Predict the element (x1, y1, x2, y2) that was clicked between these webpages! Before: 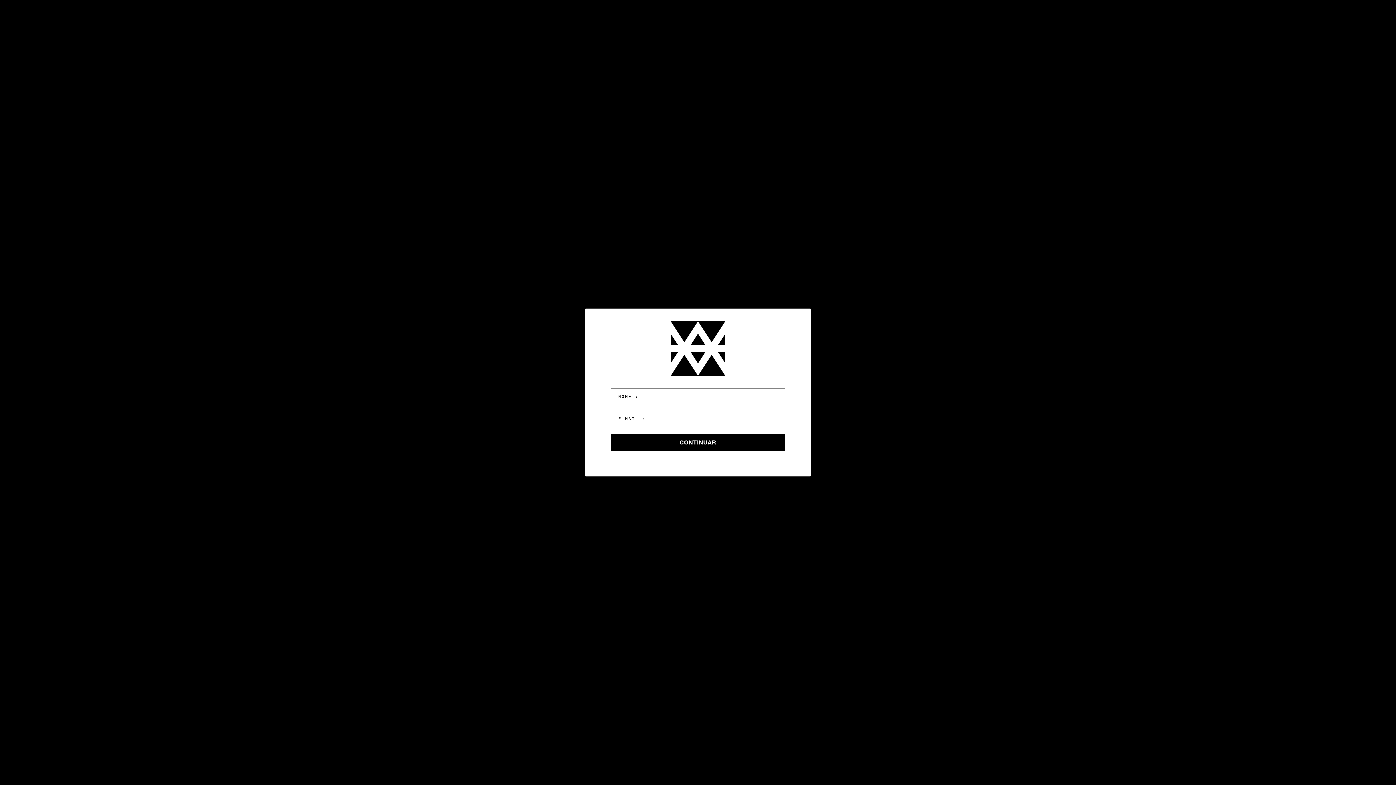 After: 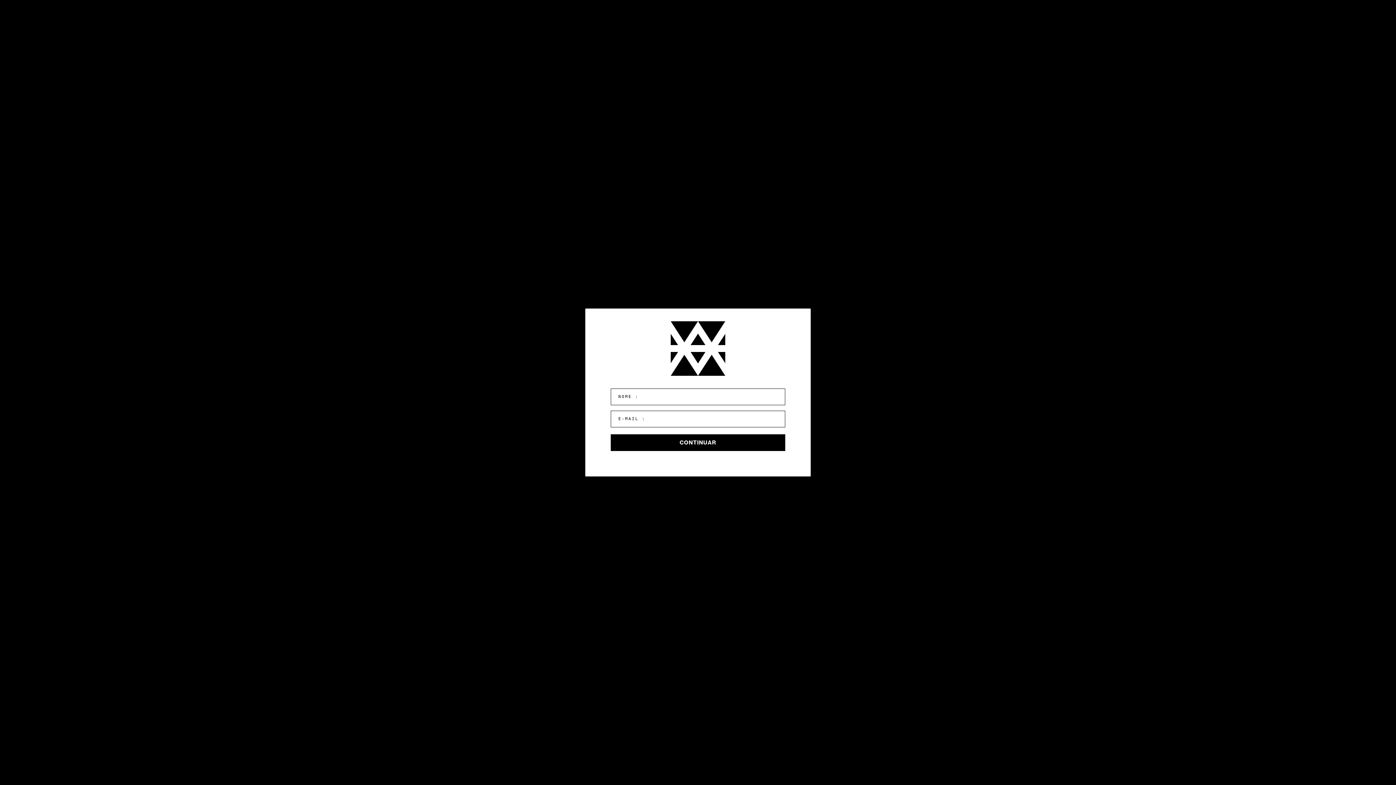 Action: label: CONTINUAR bbox: (610, 434, 785, 451)